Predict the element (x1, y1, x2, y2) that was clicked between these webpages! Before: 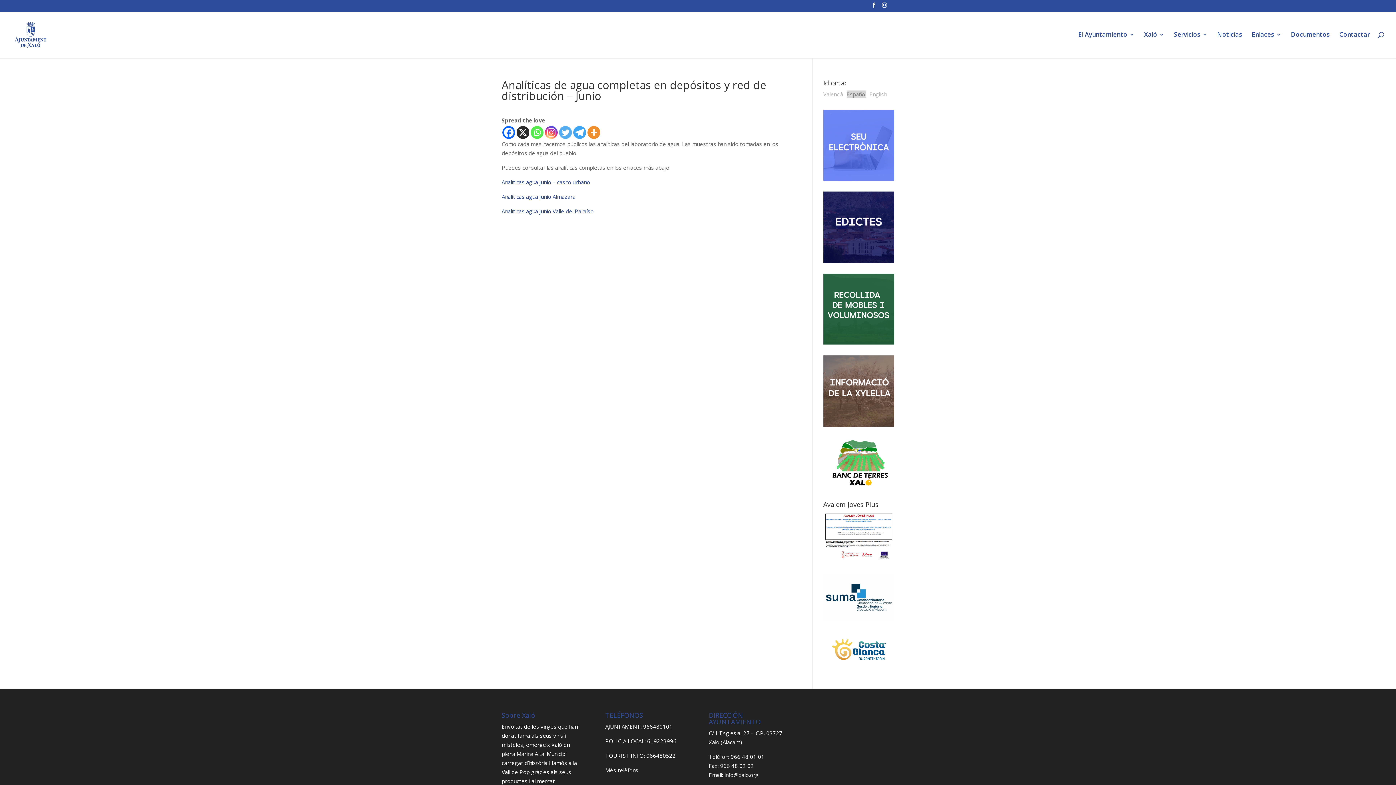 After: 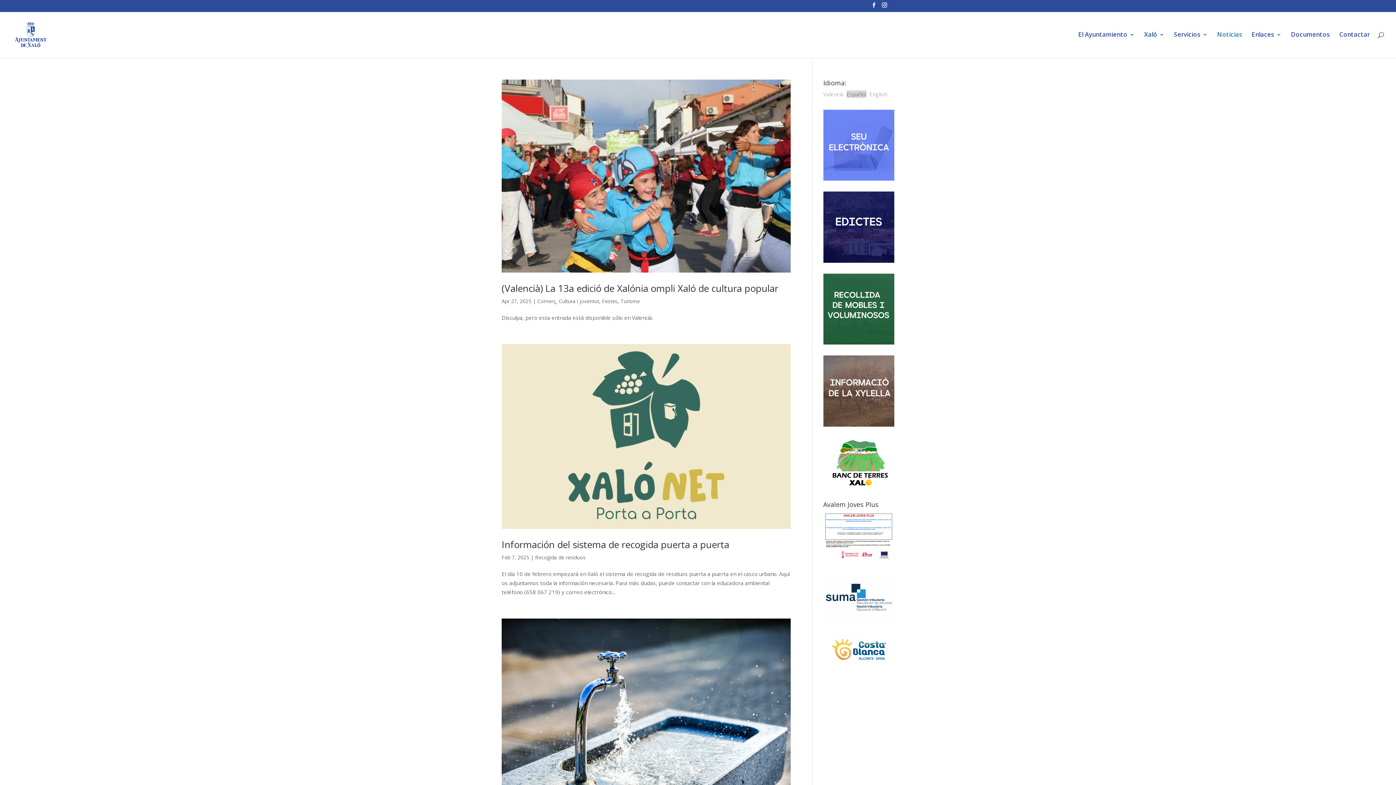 Action: bbox: (1217, 32, 1242, 58) label: Noticias